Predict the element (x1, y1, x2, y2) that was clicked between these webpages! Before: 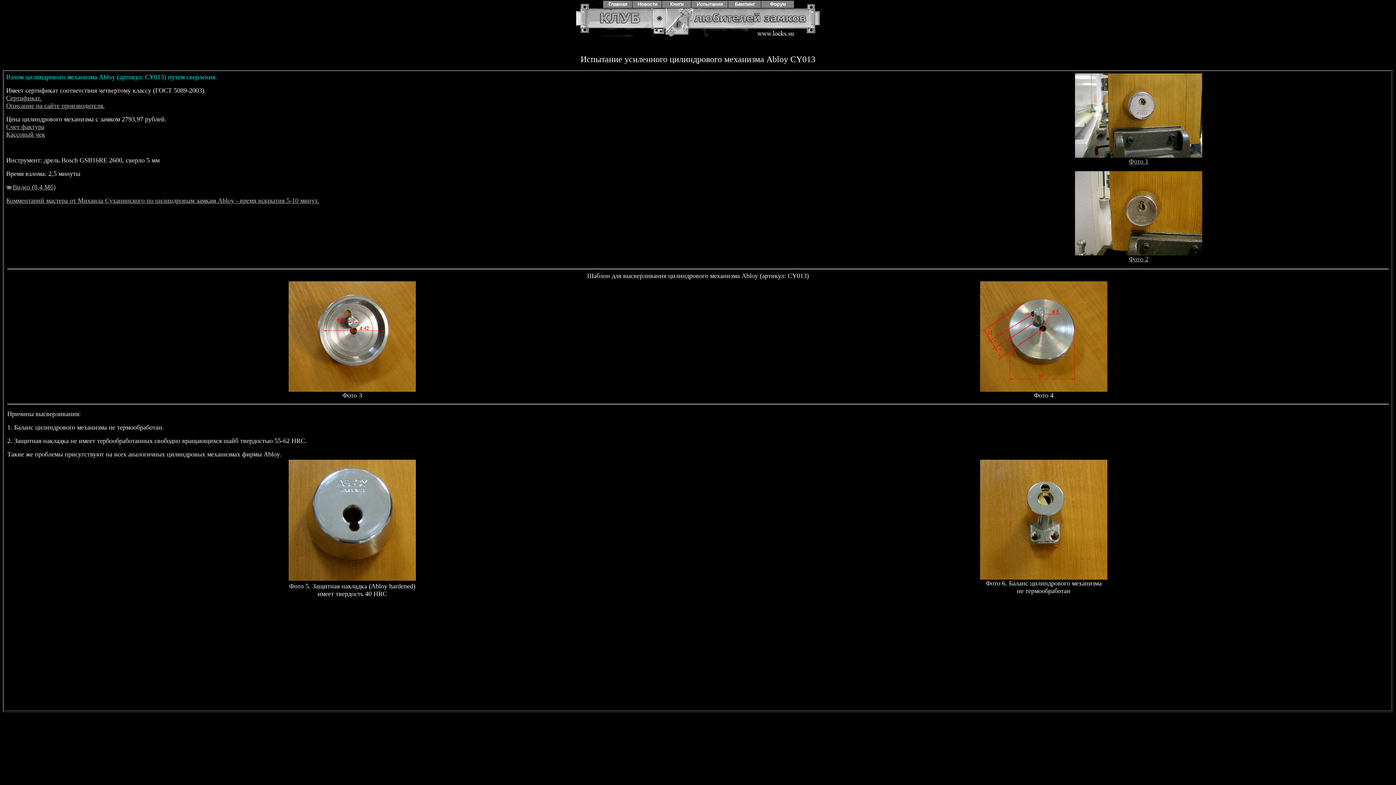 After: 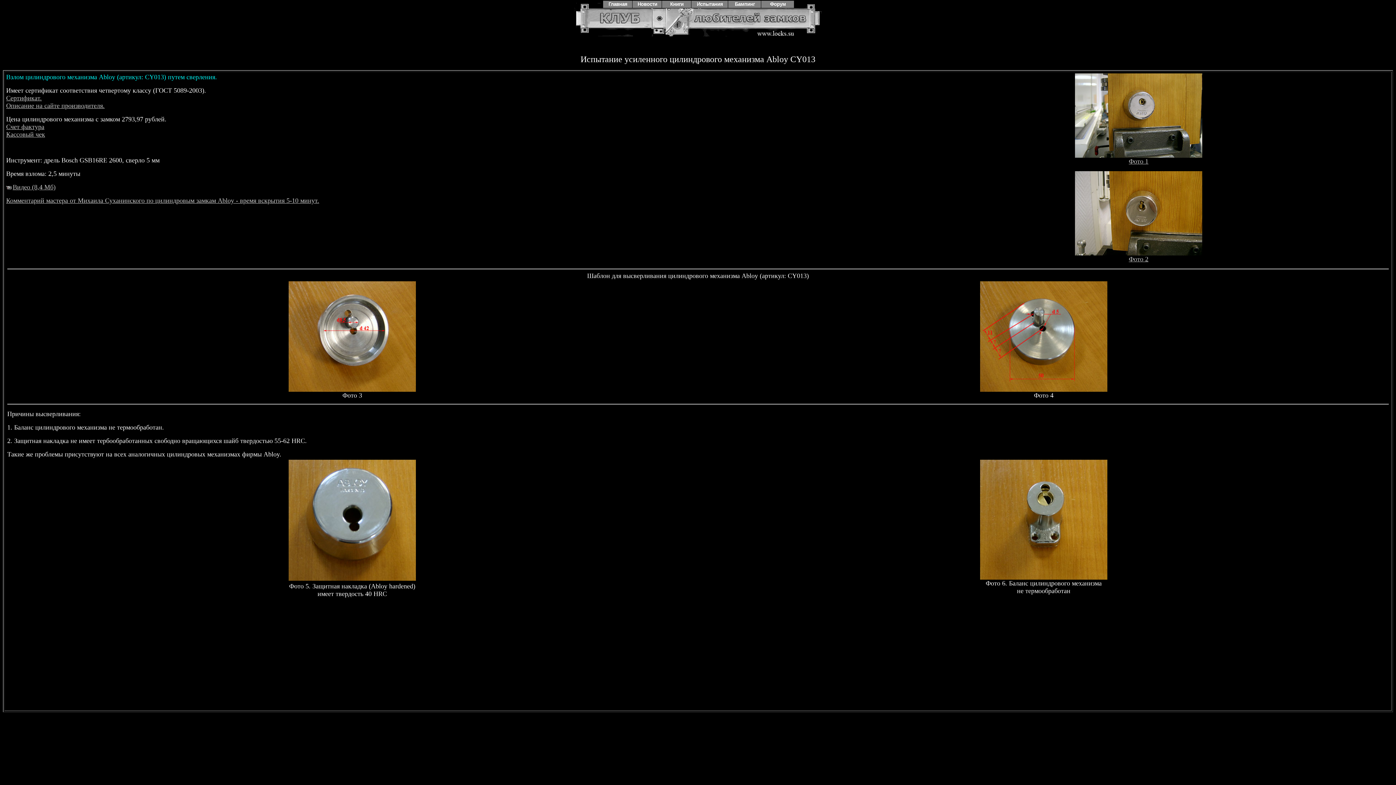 Action: label: Видео (8,4 Мб) bbox: (12, 183, 55, 190)